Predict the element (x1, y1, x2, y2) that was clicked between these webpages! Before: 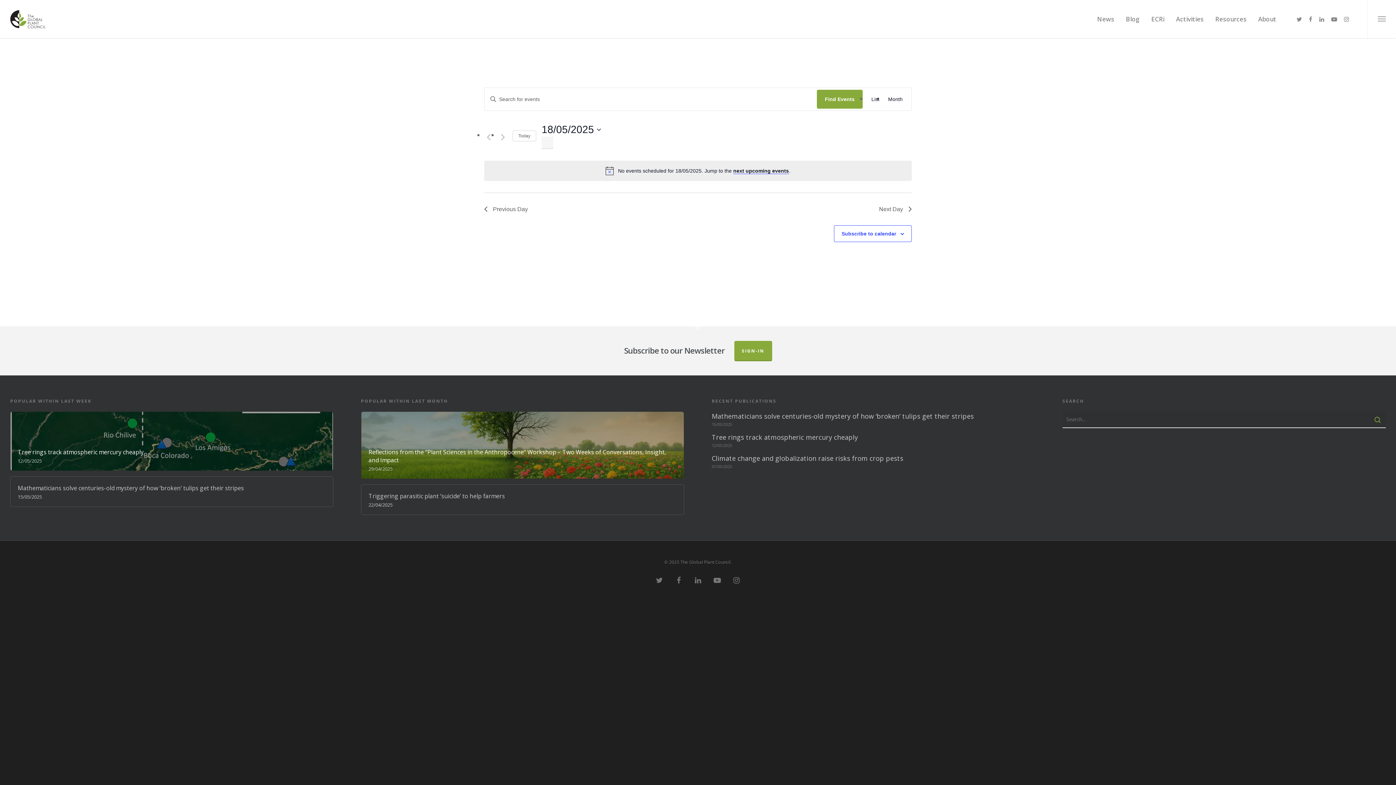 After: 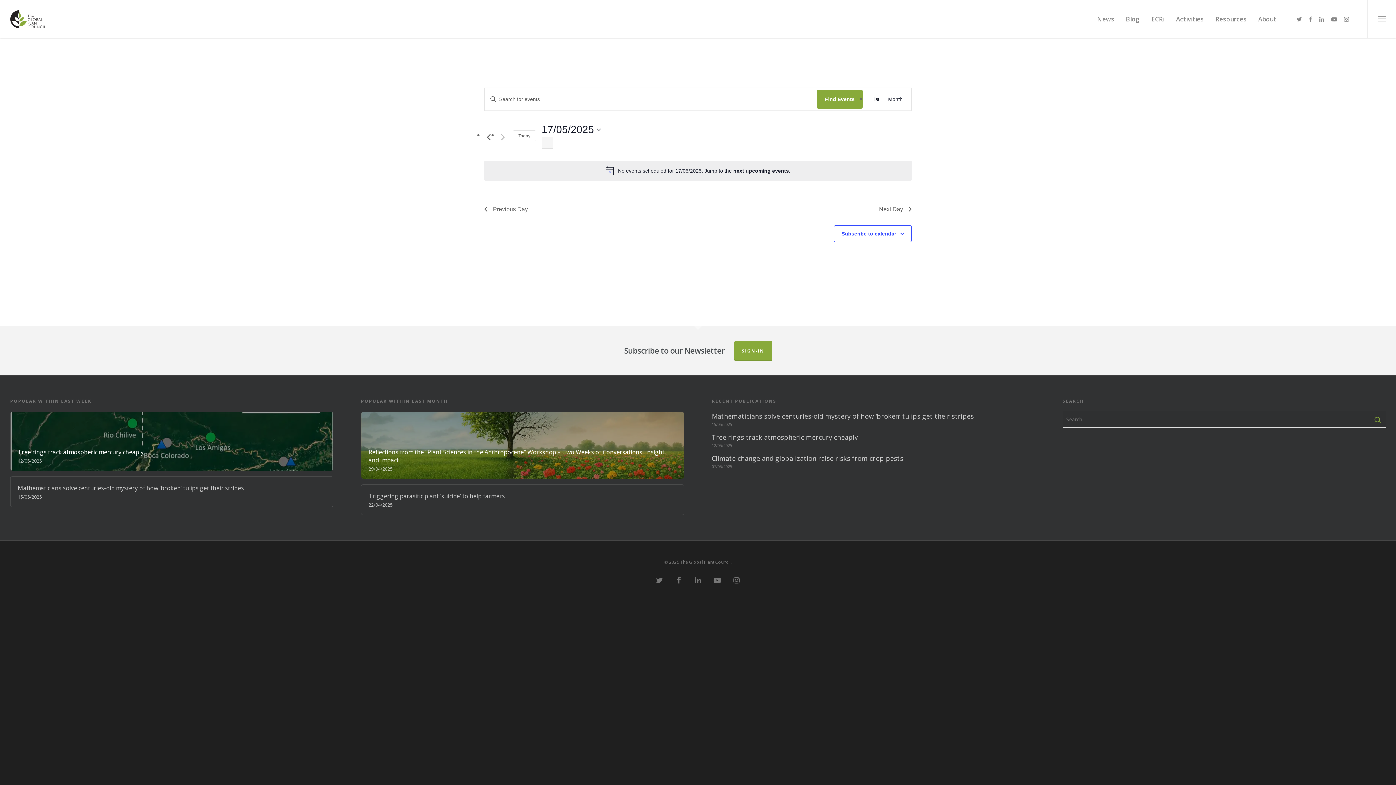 Action: bbox: (484, 132, 493, 141) label: Previous day